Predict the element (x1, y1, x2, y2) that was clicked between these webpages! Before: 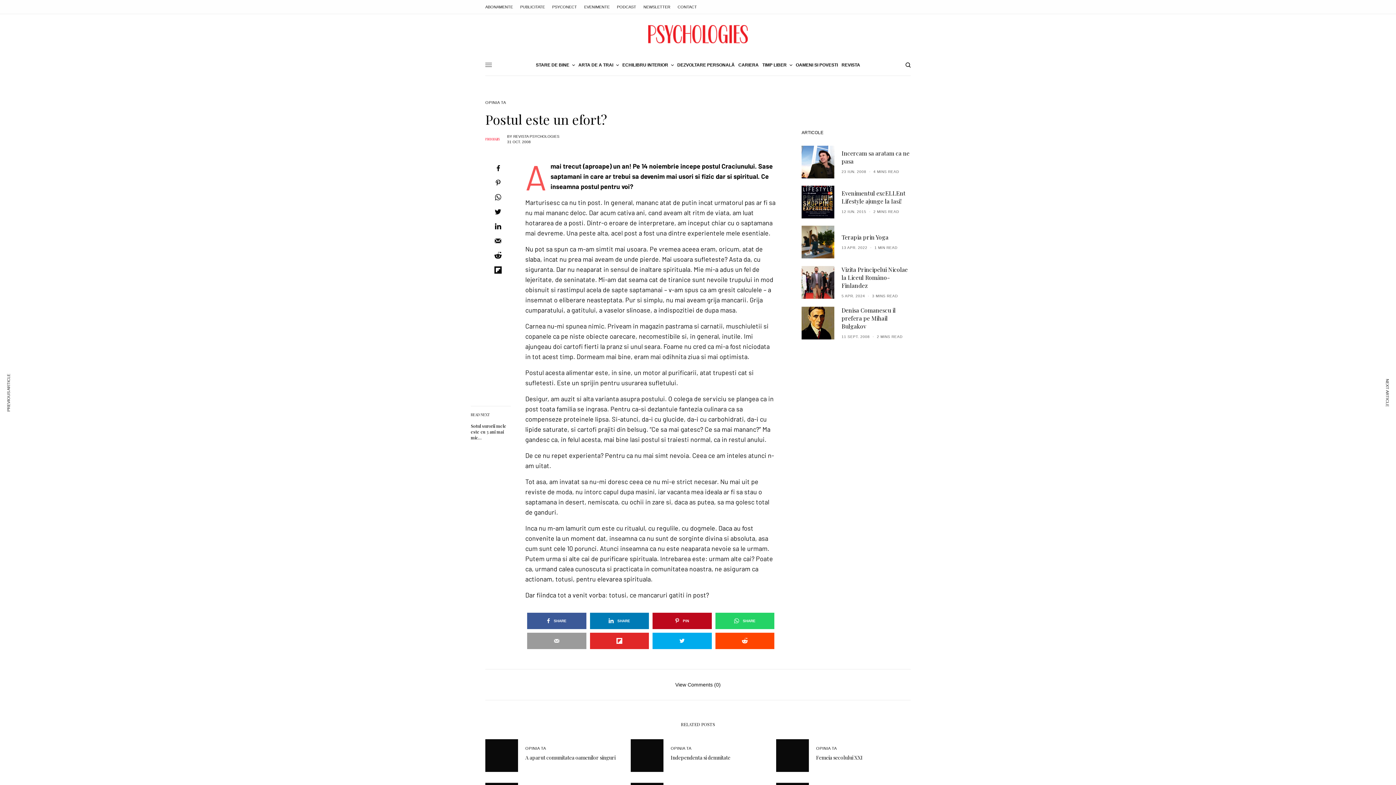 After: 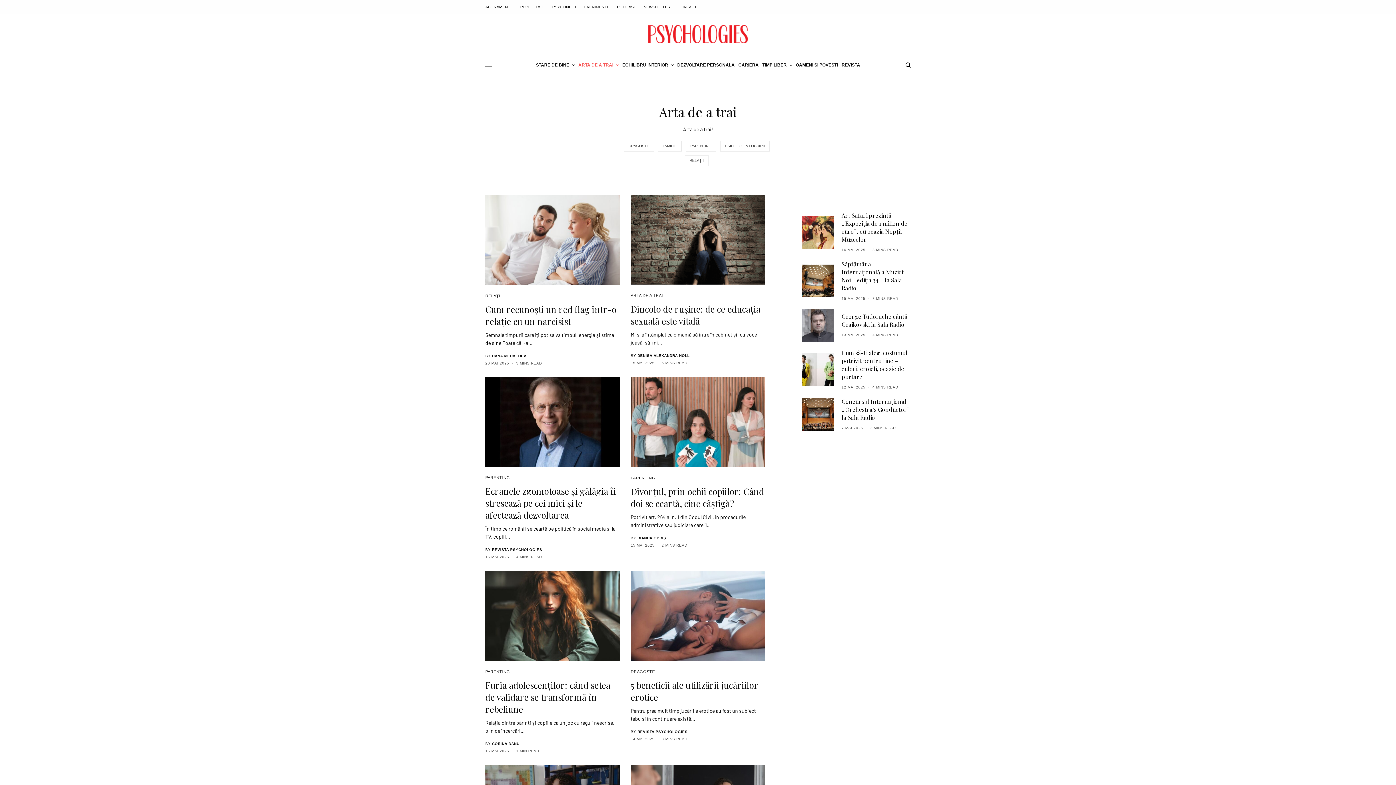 Action: label: ARTA DE A TRAI bbox: (578, 54, 618, 75)